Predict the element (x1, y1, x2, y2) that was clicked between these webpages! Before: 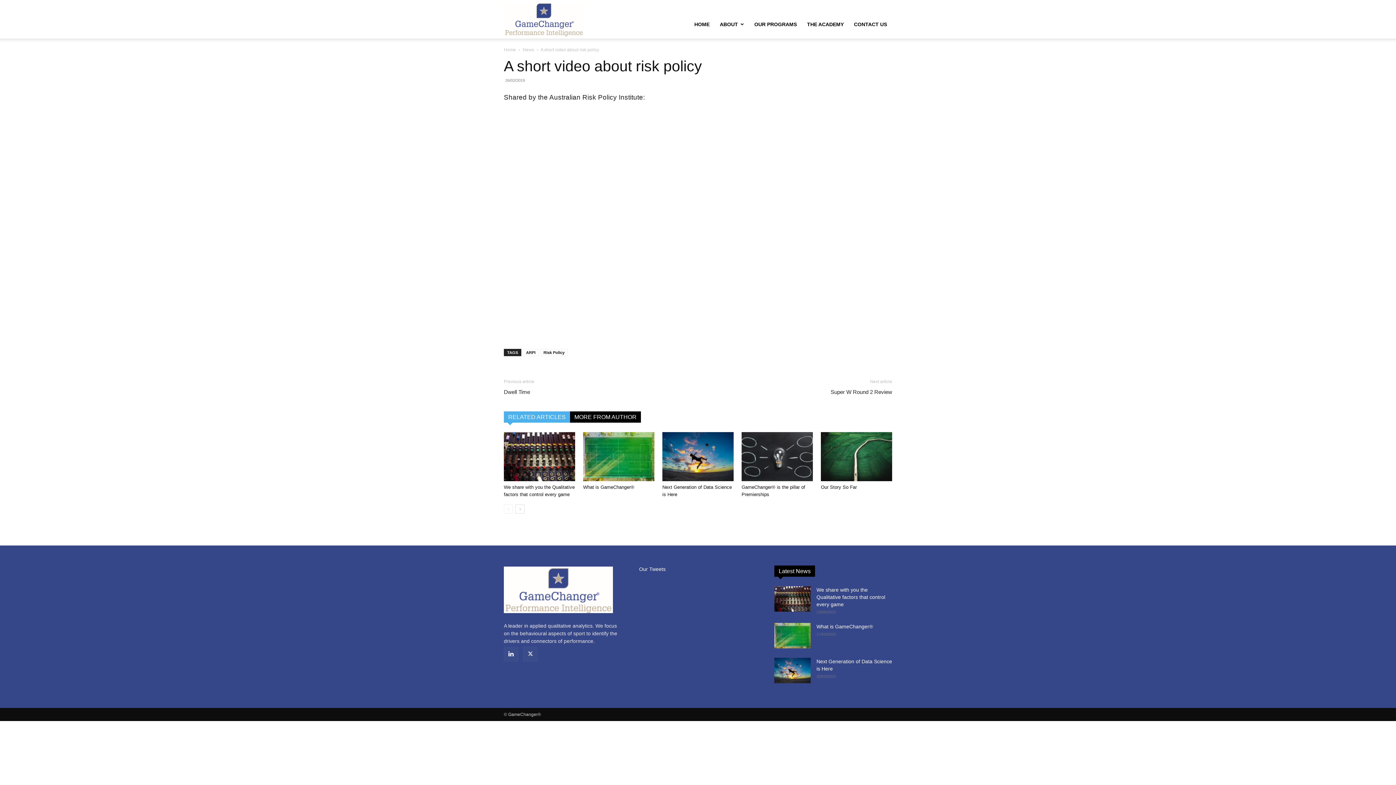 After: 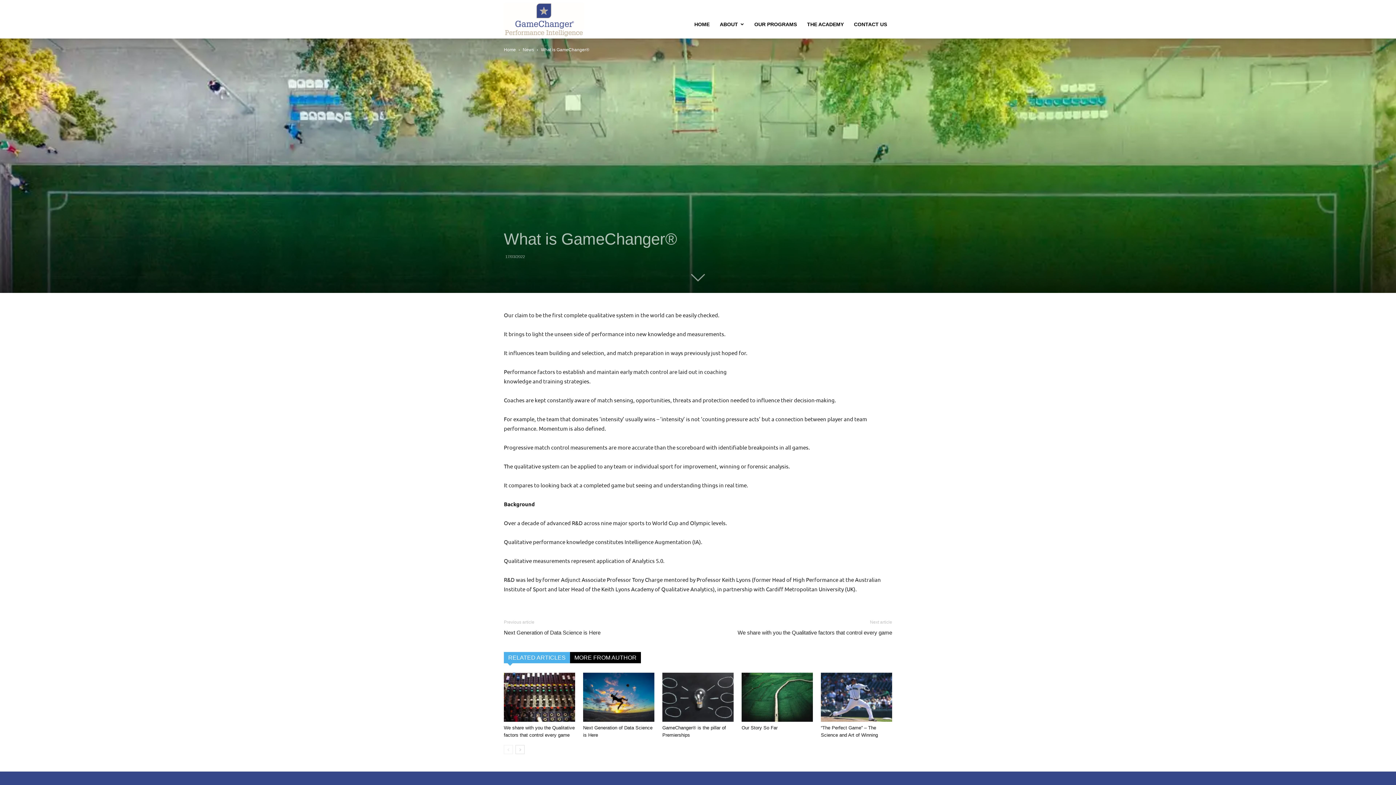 Action: bbox: (774, 623, 810, 648)